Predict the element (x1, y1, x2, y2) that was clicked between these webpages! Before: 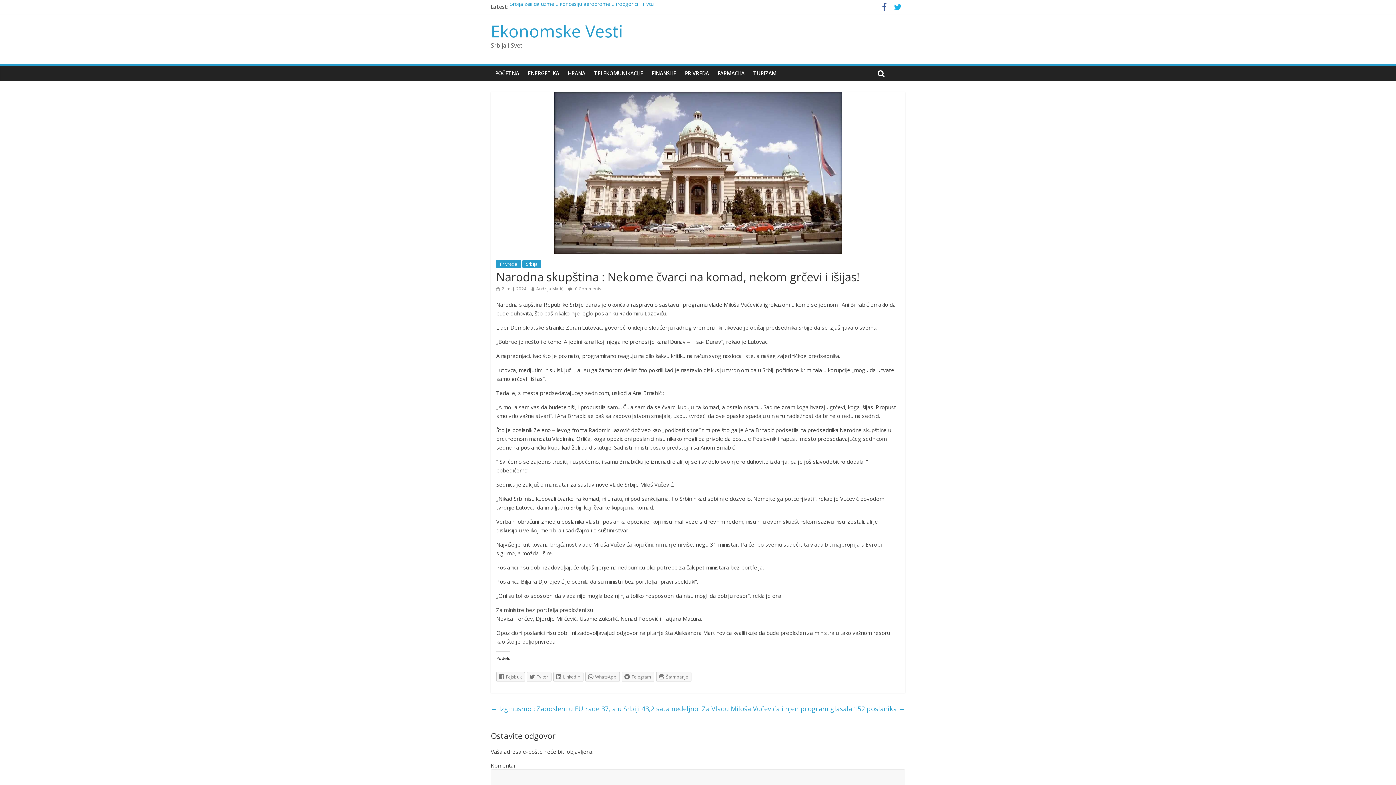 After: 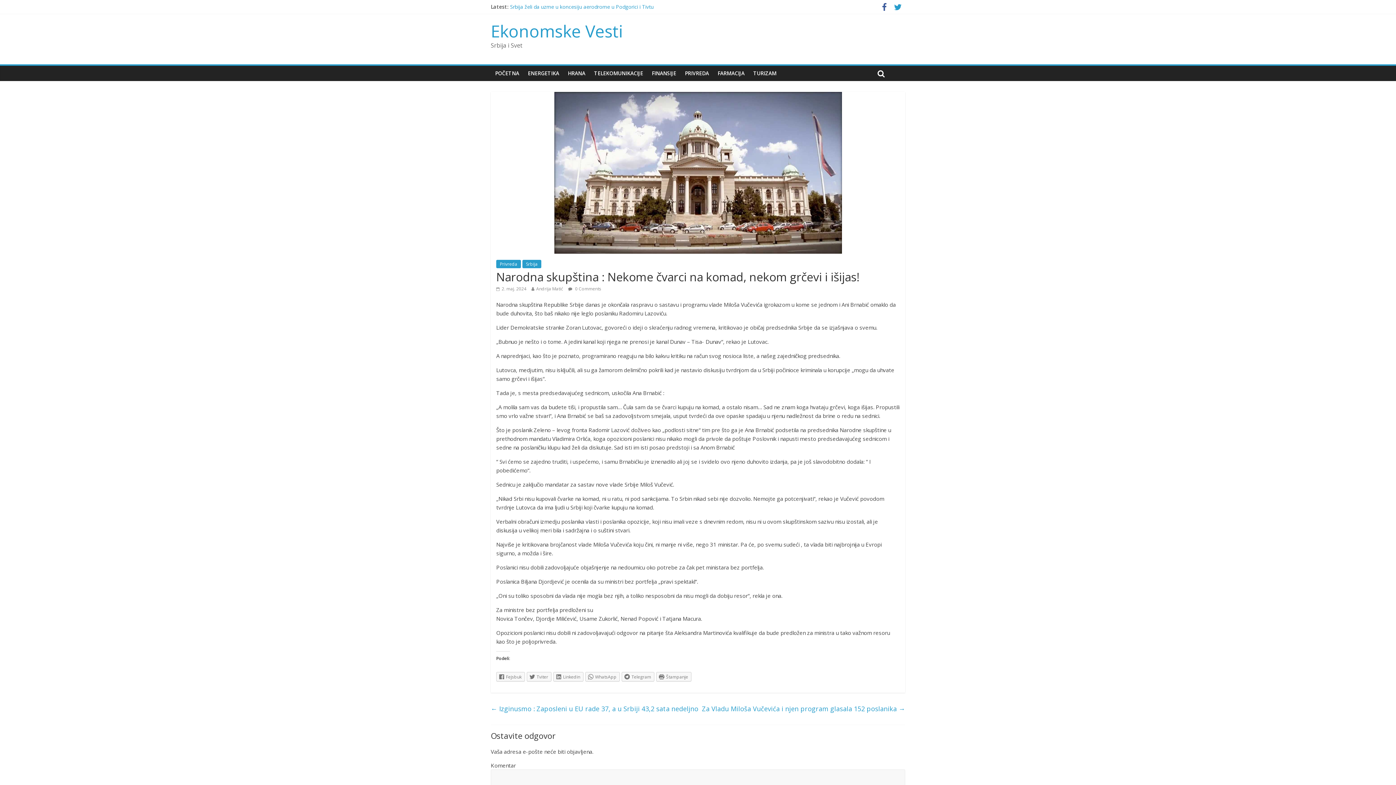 Action: bbox: (890, 4, 905, 11)